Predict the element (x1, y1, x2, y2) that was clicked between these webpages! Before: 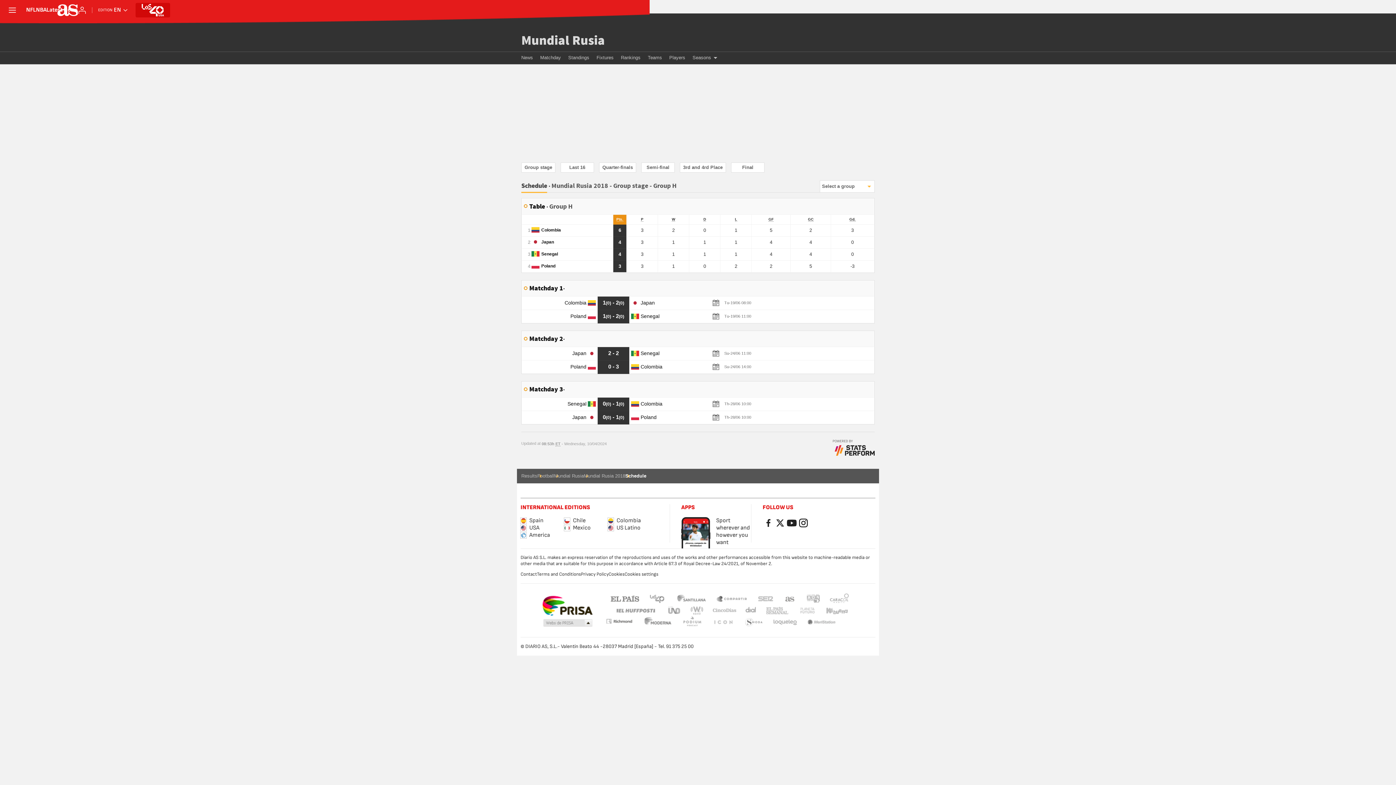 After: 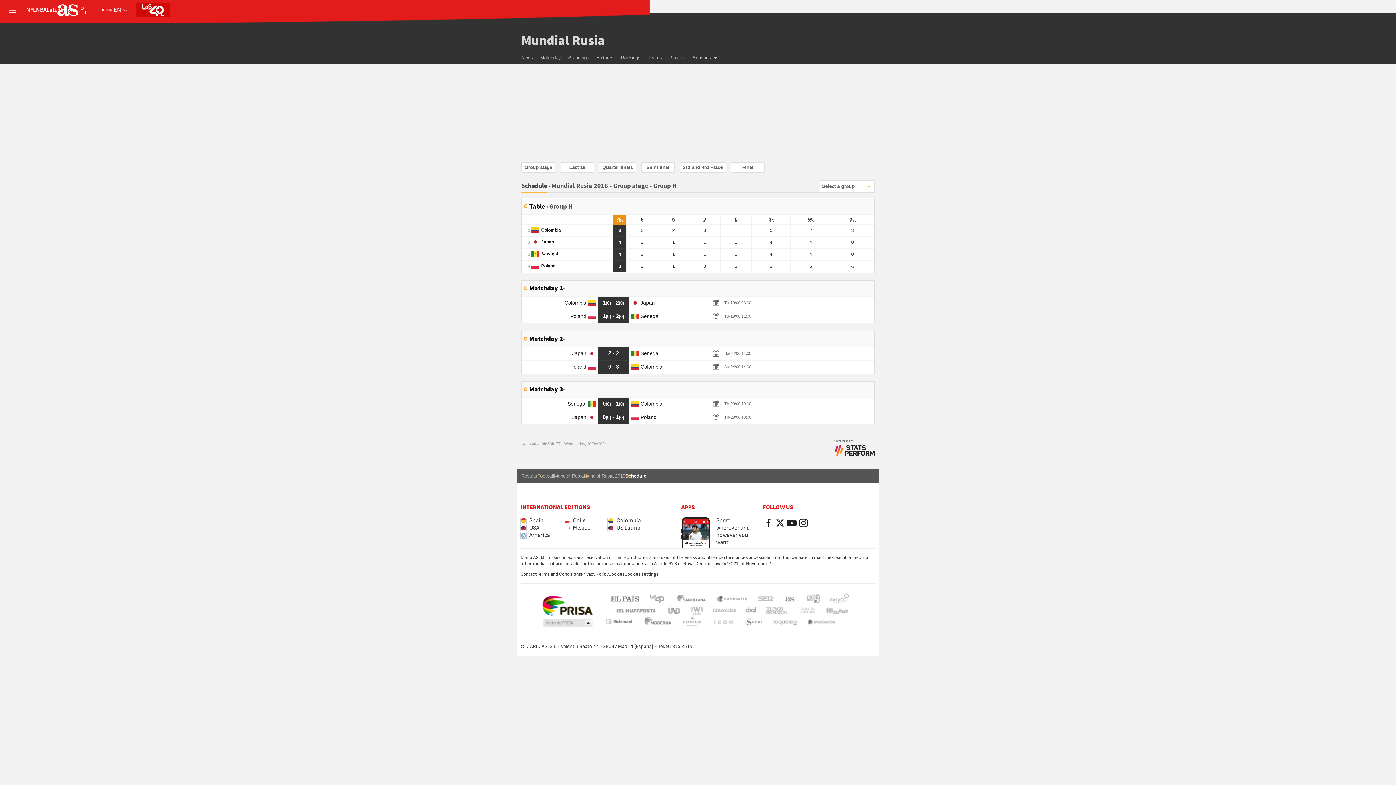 Action: bbox: (756, 594, 774, 603) label: Cadena SER